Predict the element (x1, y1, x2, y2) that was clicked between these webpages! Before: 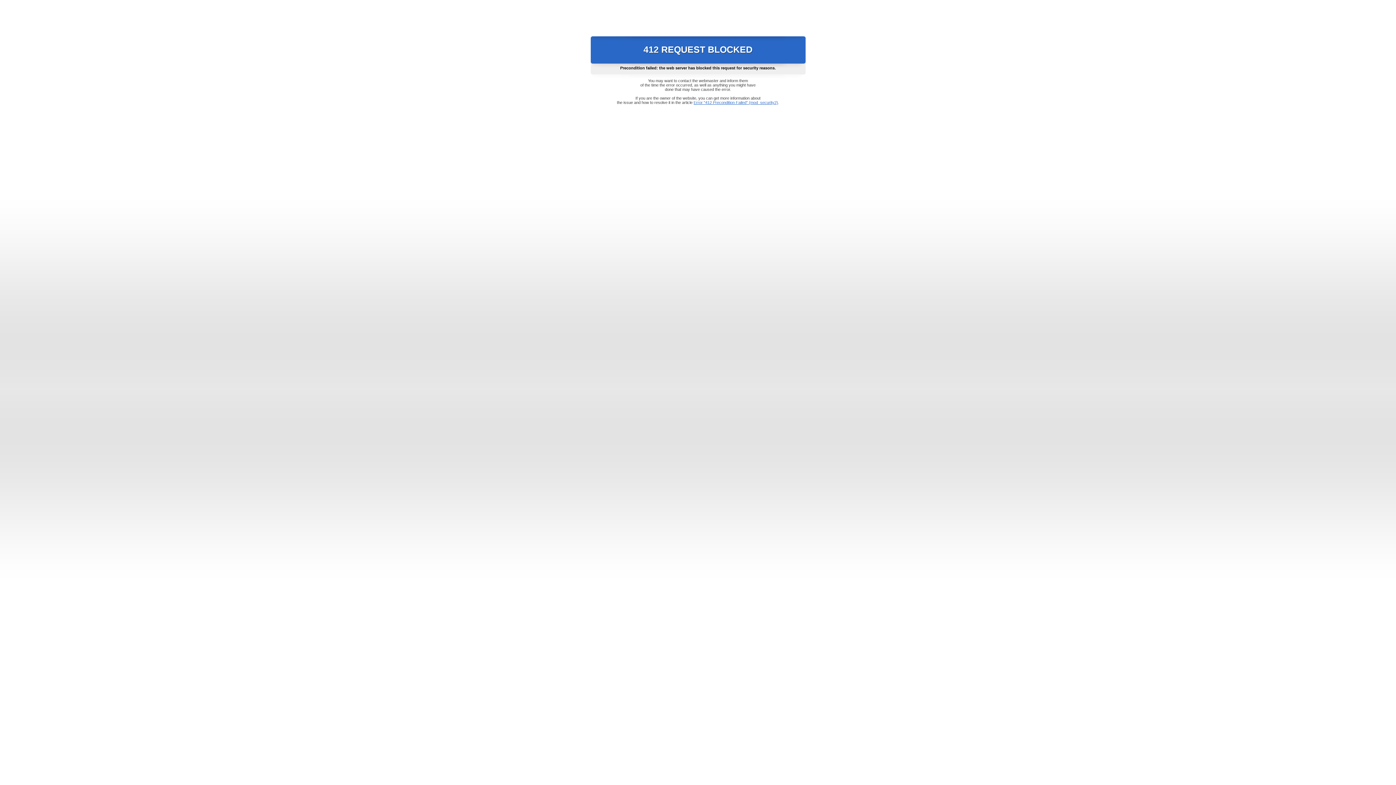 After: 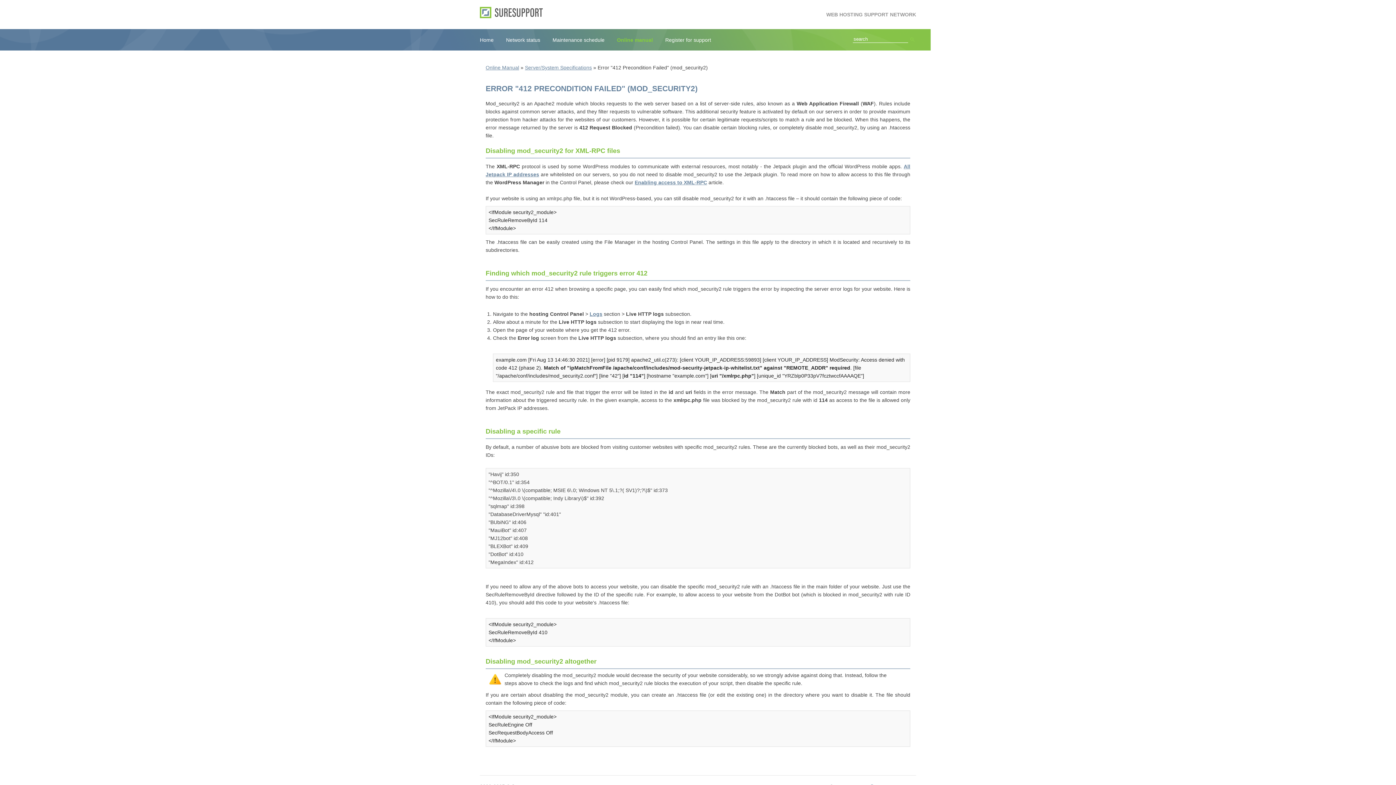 Action: bbox: (693, 100, 778, 104) label: Error "412 Precondition Failed" (mod_security2)